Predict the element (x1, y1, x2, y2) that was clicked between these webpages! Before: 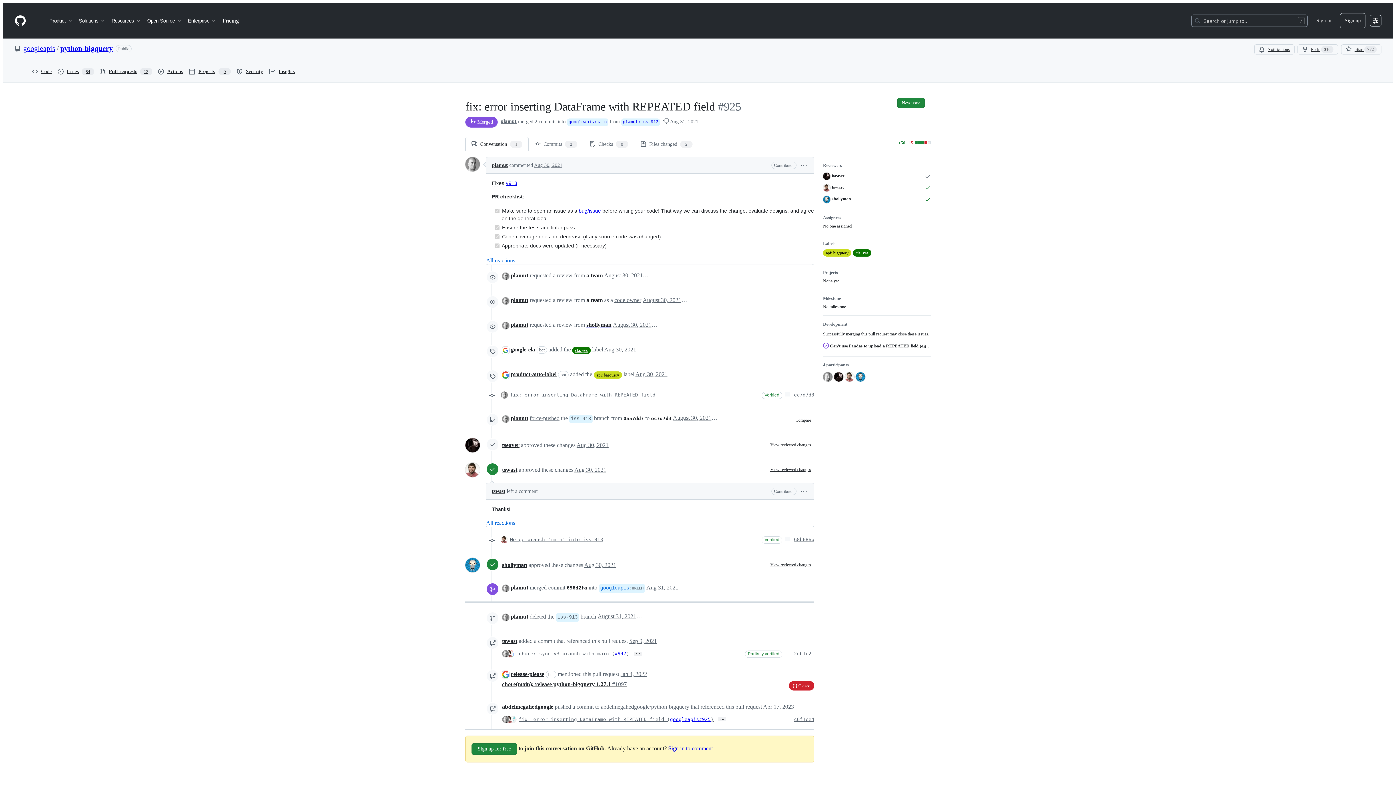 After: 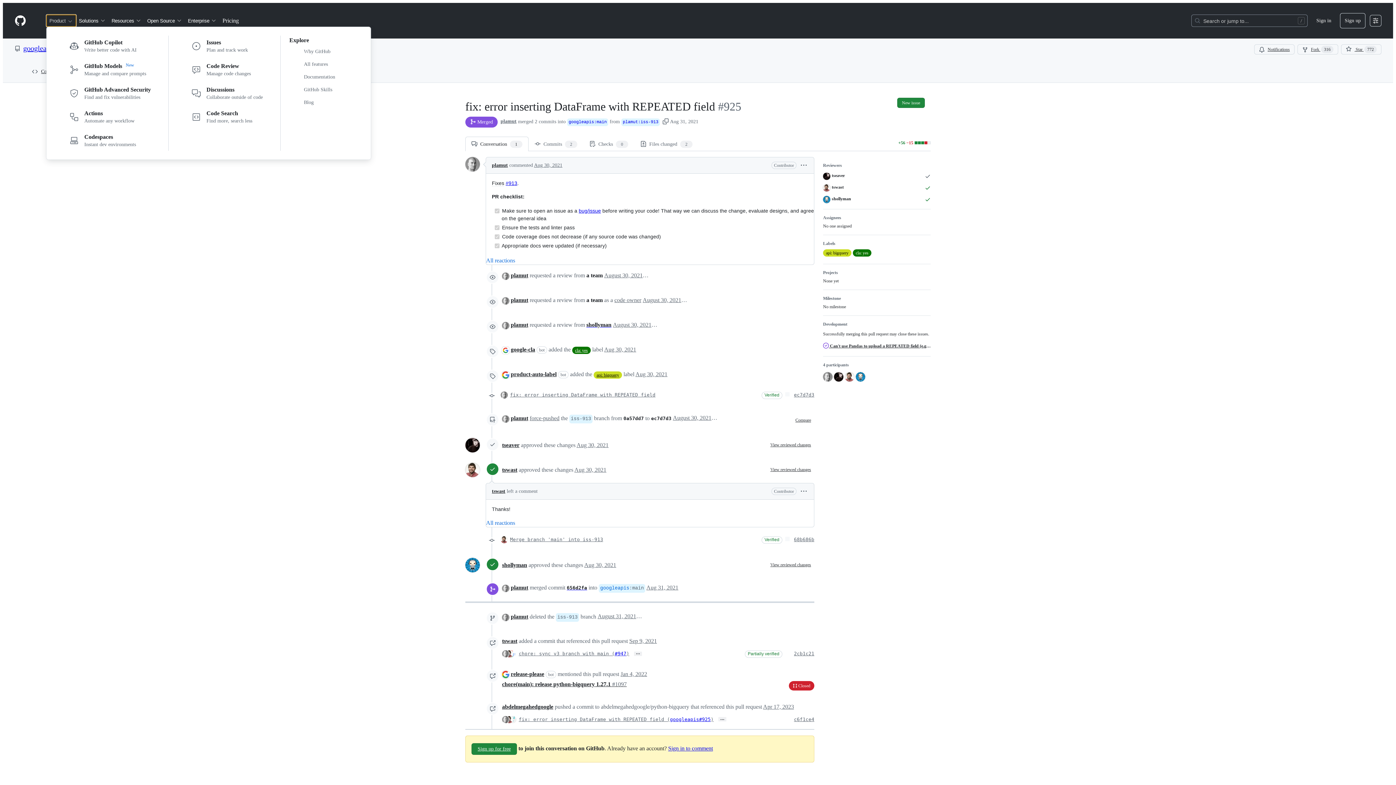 Action: label: Product bbox: (46, 14, 76, 26)